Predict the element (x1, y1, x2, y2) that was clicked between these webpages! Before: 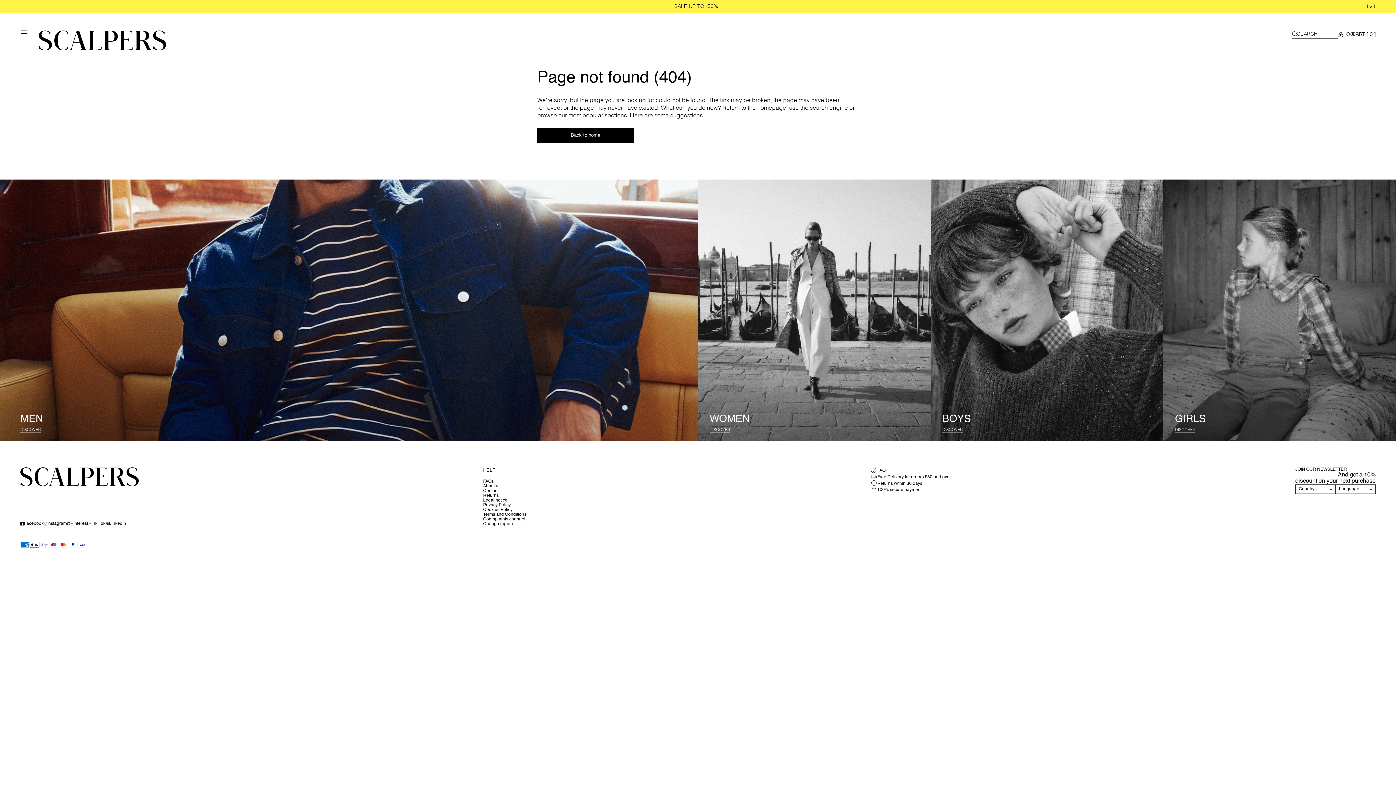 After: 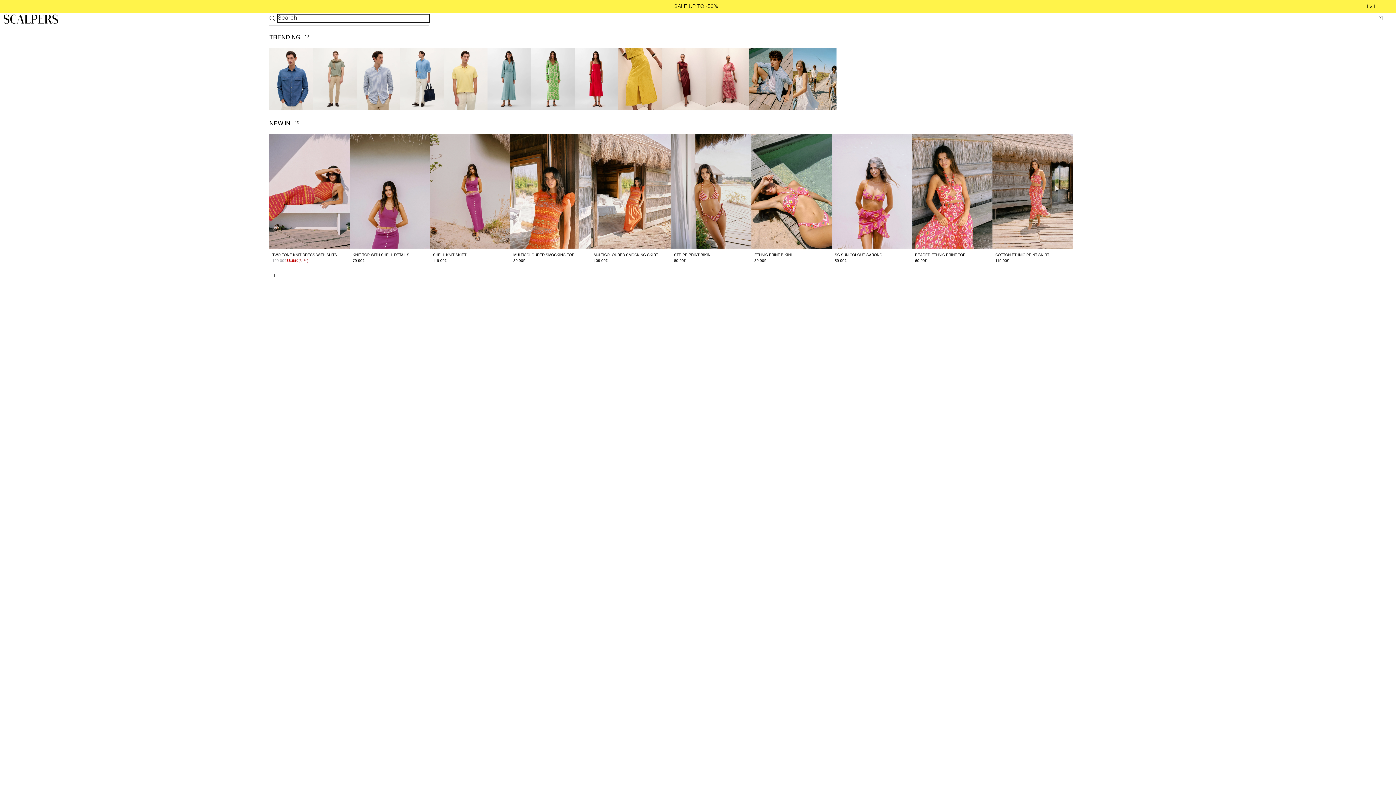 Action: bbox: (1292, 30, 1338, 38) label: Search